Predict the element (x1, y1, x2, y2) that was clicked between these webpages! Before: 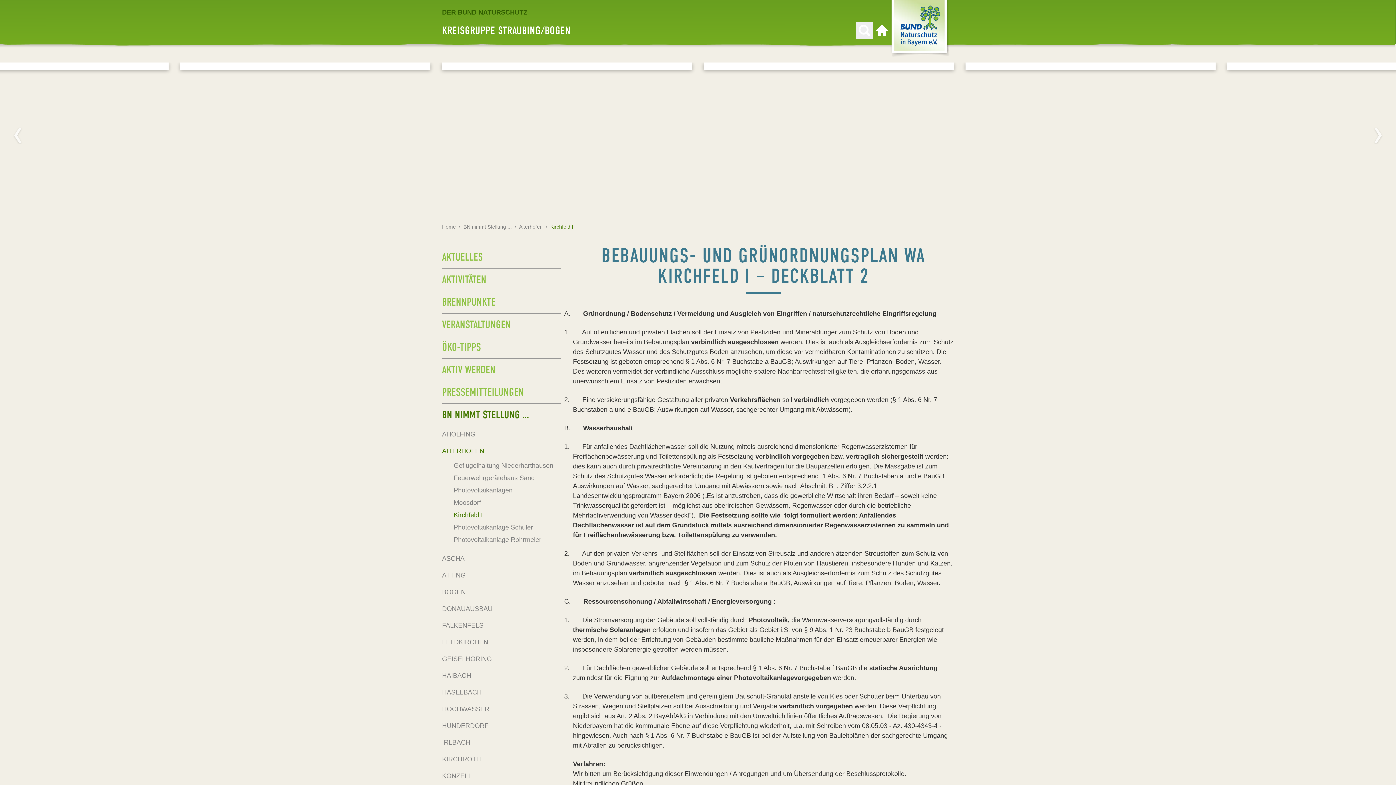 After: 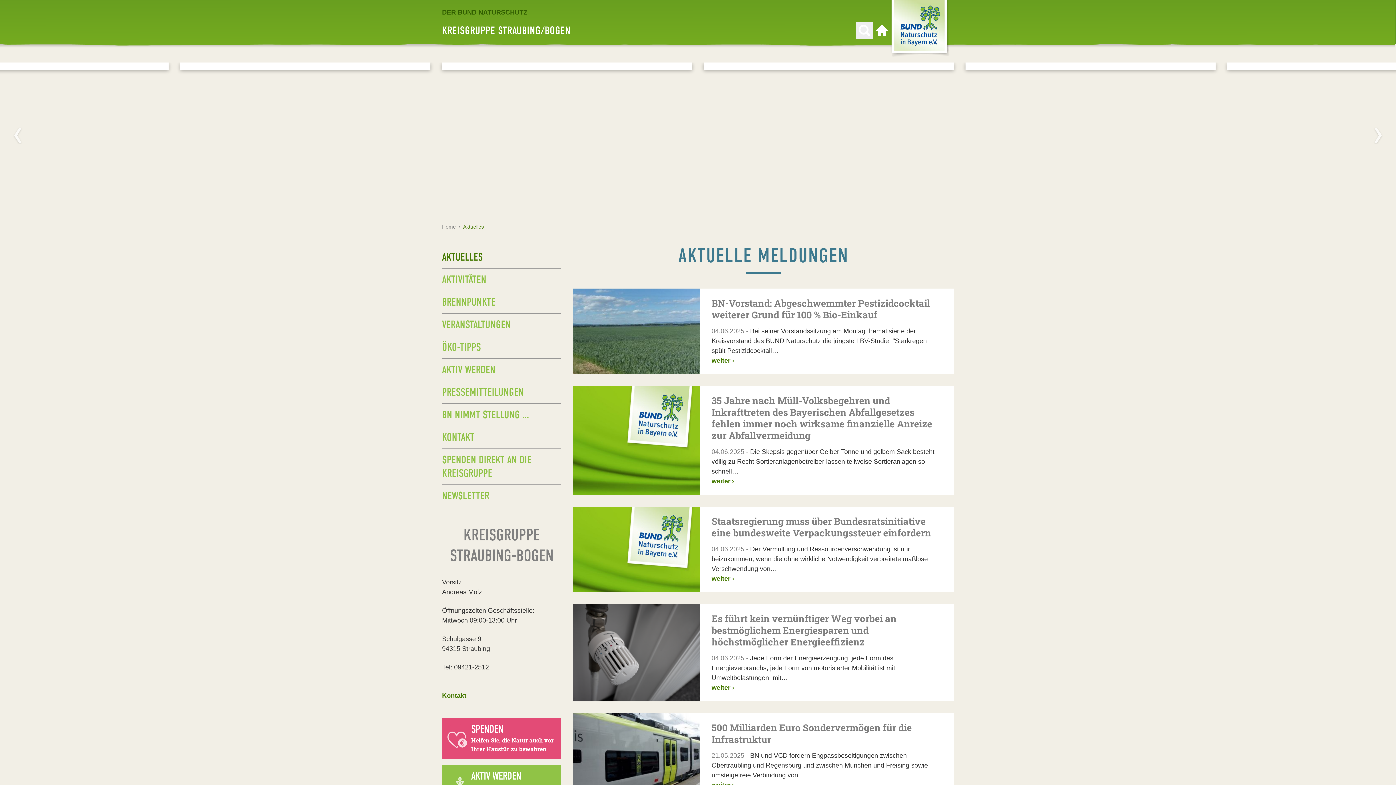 Action: label: AKTUELLES bbox: (442, 245, 561, 268)